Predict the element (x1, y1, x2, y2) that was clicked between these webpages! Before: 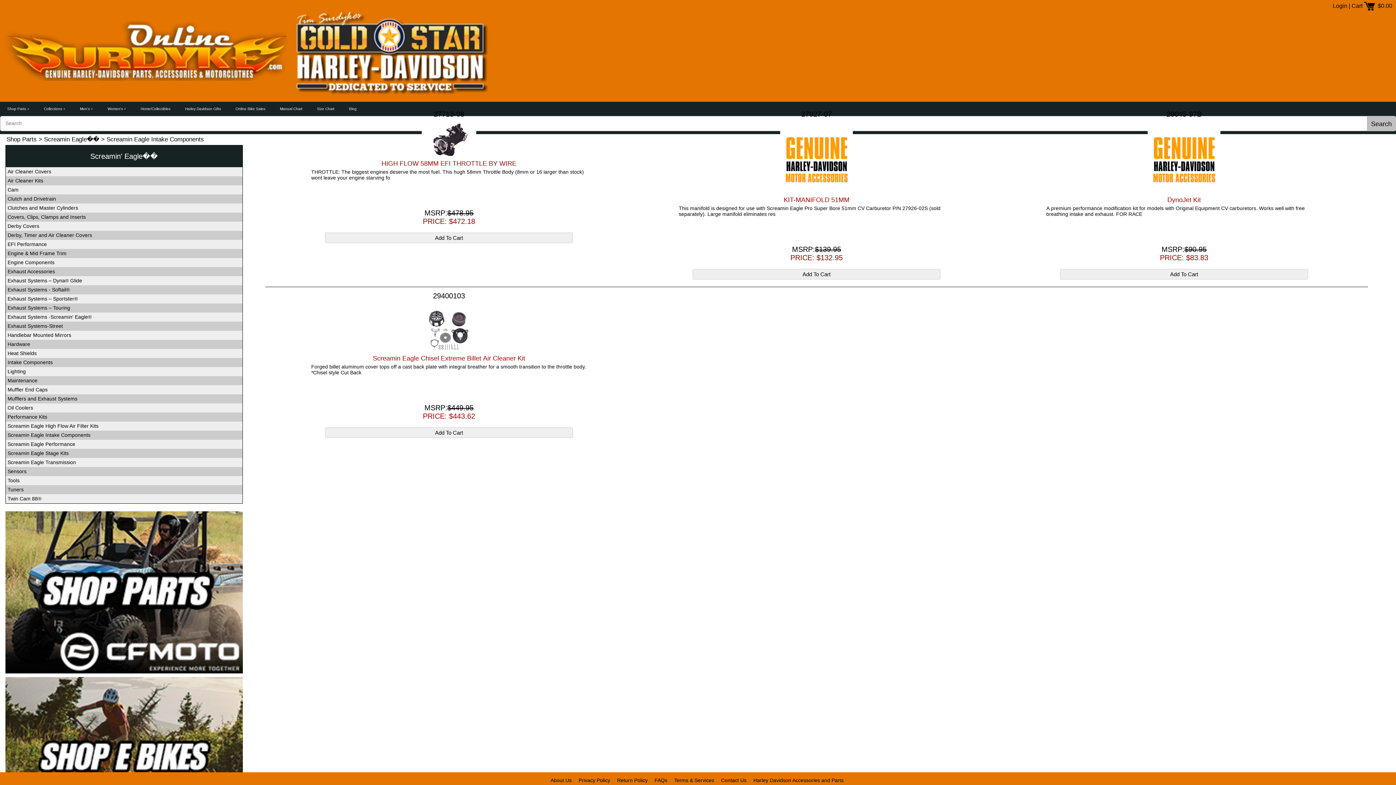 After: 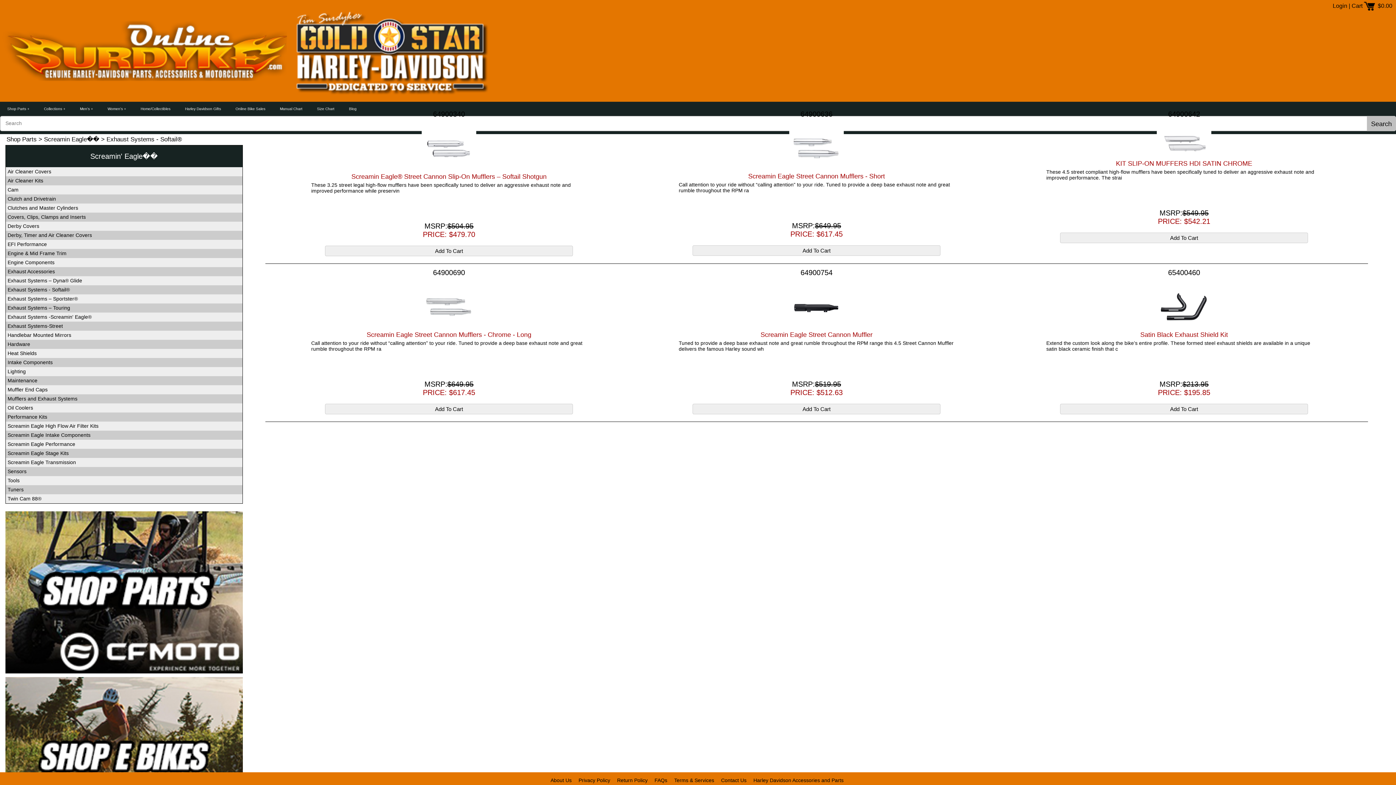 Action: label: Exhaust Systems - Softail® bbox: (7, 286, 69, 292)